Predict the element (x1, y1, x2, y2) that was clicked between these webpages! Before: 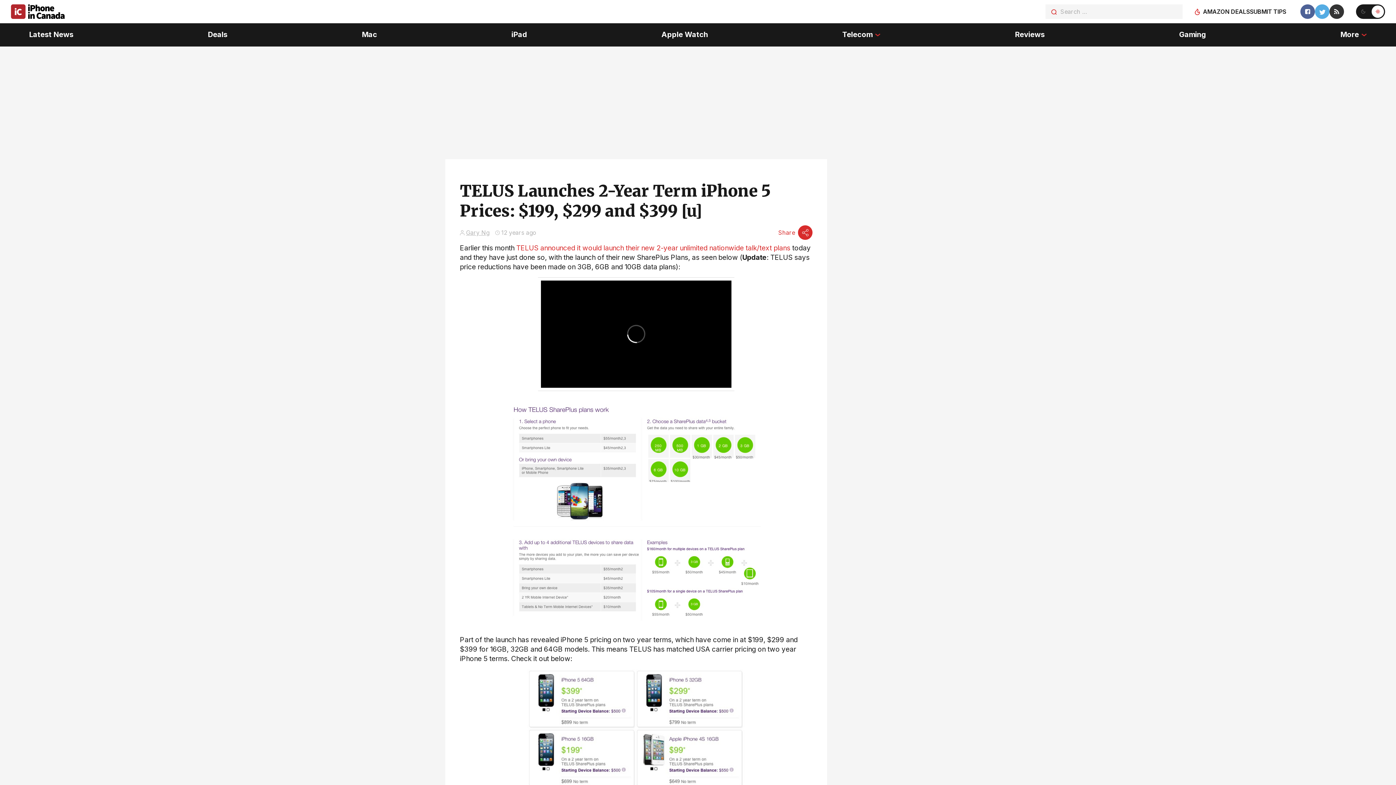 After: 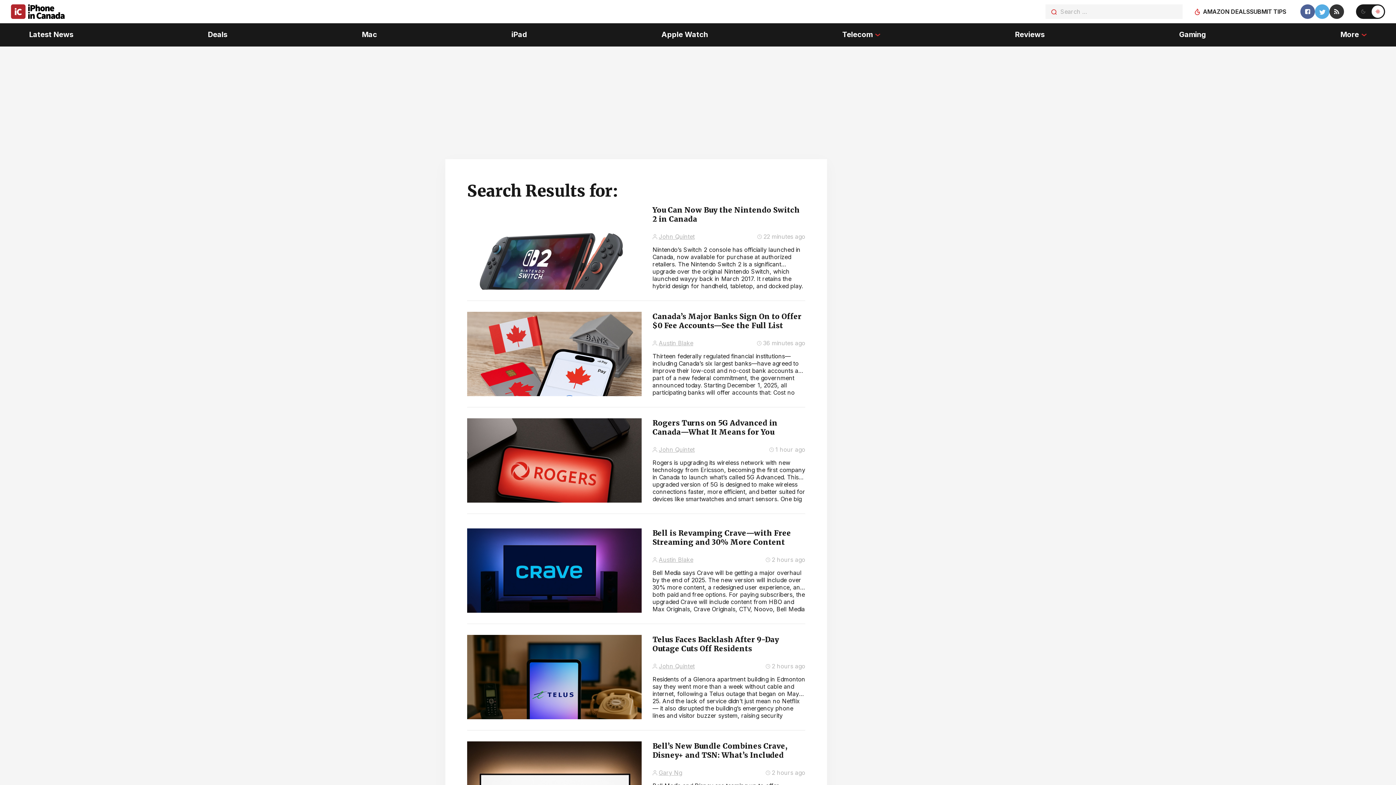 Action: bbox: (1051, 8, 1057, 16)